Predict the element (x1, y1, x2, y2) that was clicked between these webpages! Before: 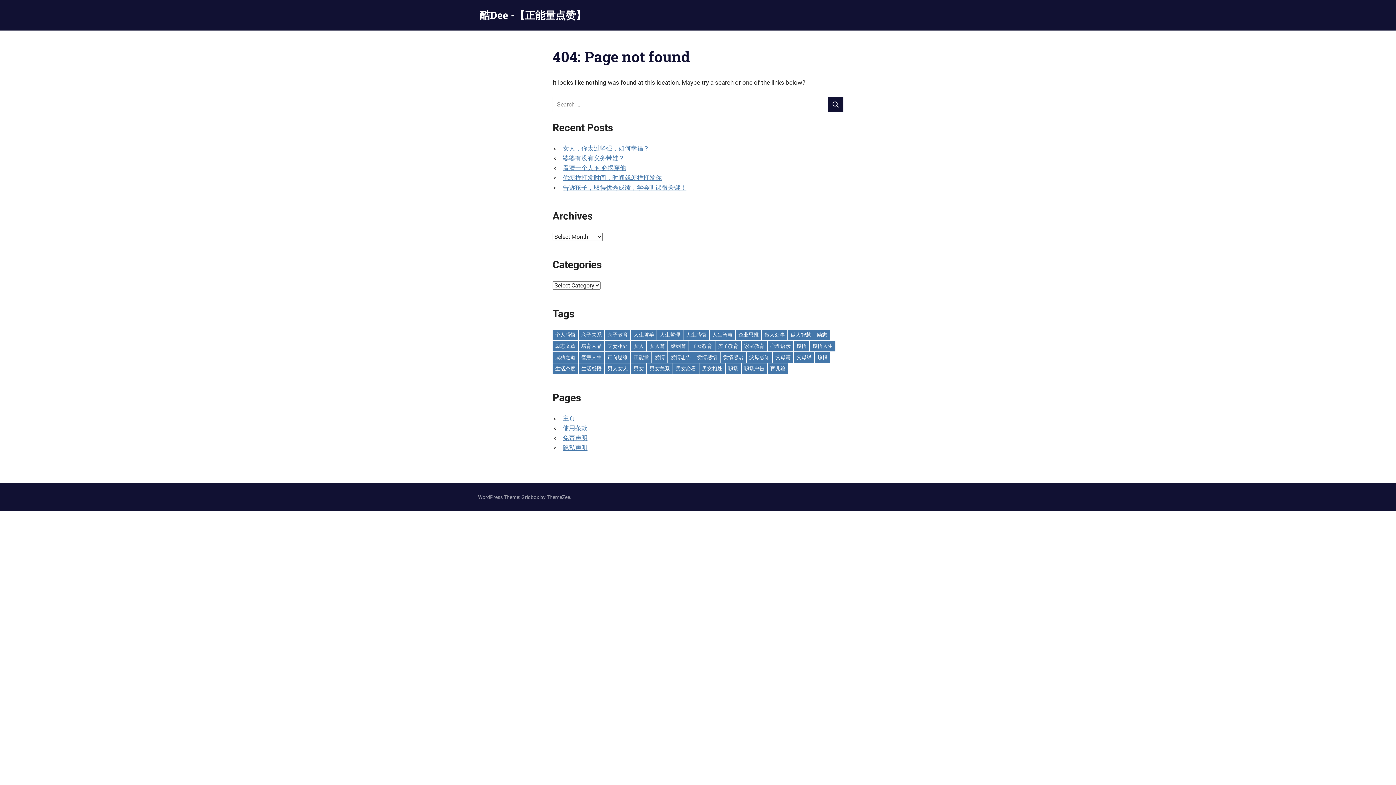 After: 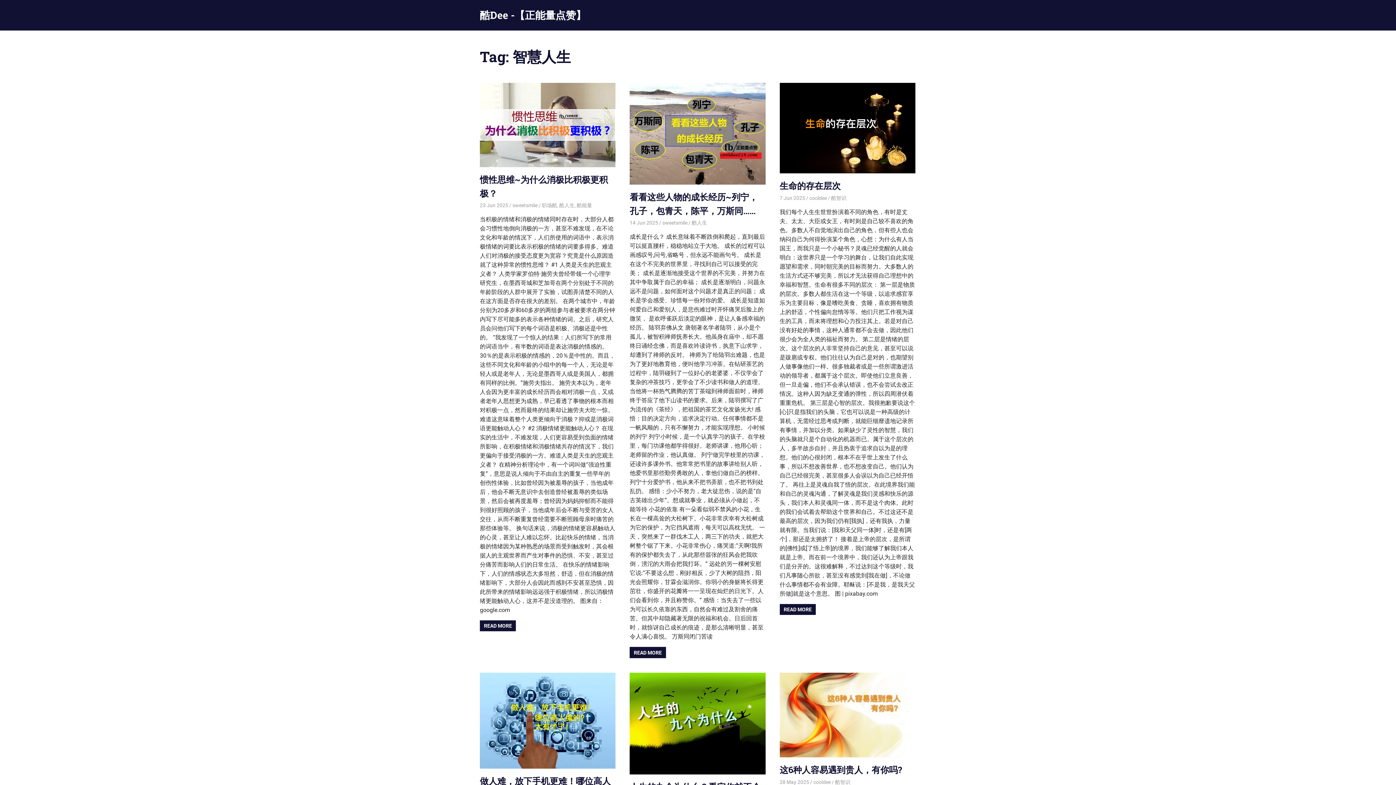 Action: label: 智慧人生 (300 items) bbox: (578, 352, 604, 362)